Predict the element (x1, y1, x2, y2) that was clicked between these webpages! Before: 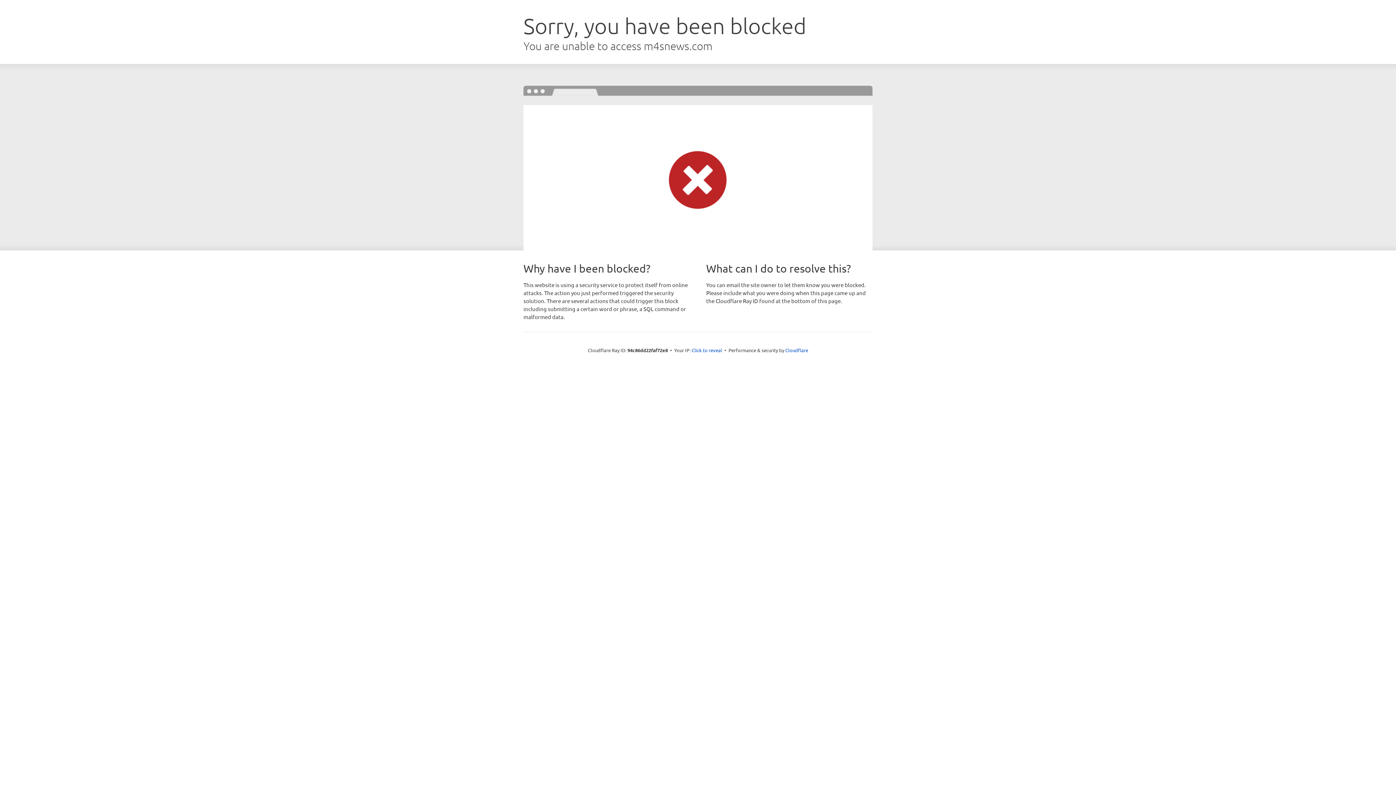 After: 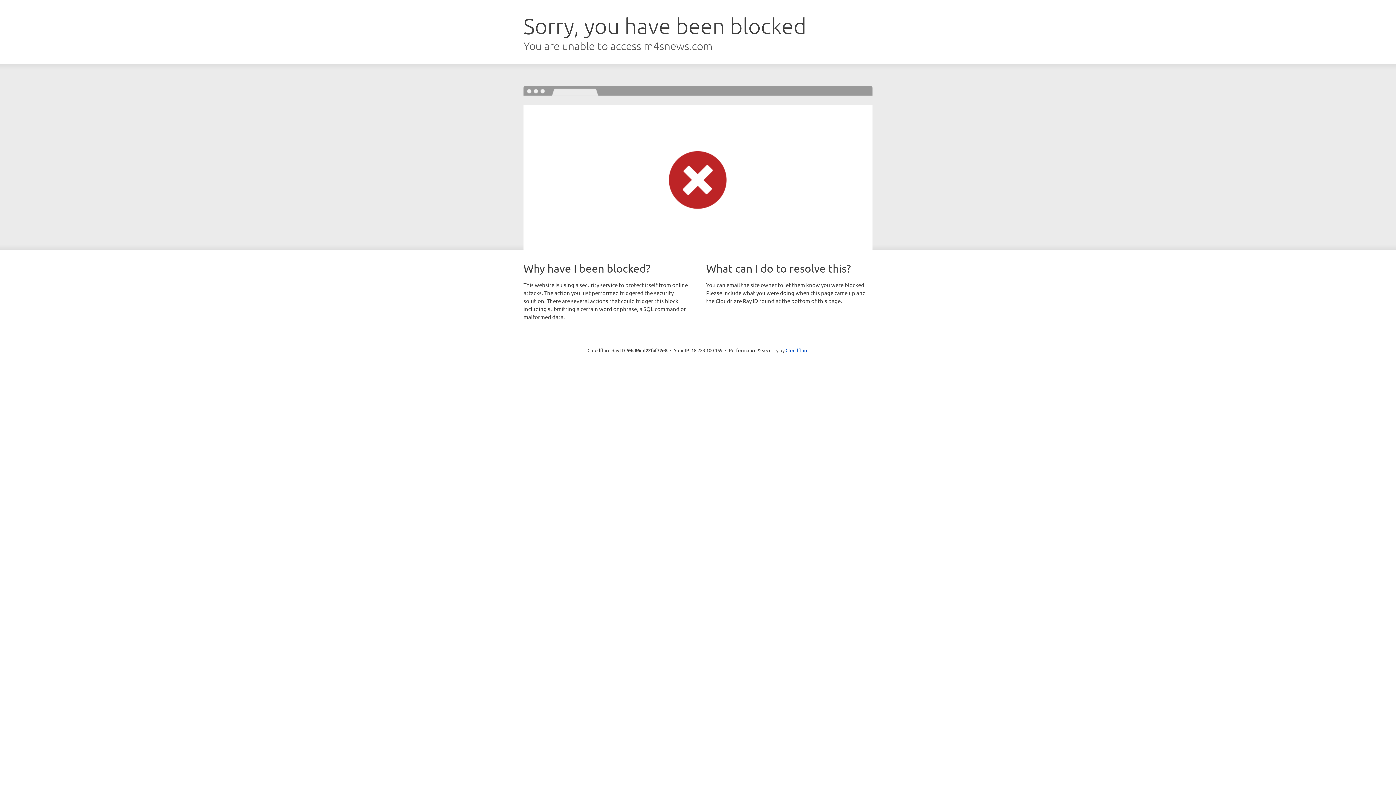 Action: bbox: (691, 346, 722, 353) label: Click to reveal